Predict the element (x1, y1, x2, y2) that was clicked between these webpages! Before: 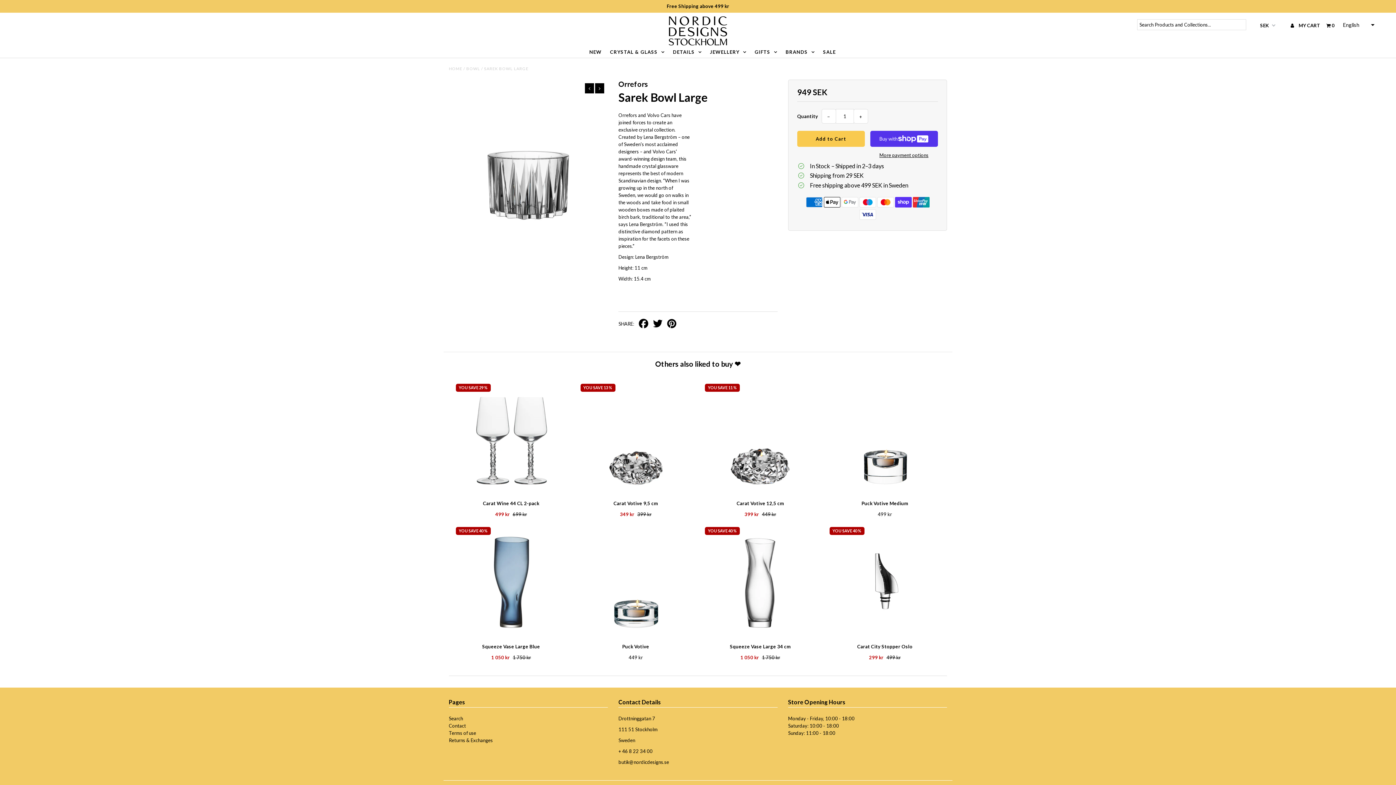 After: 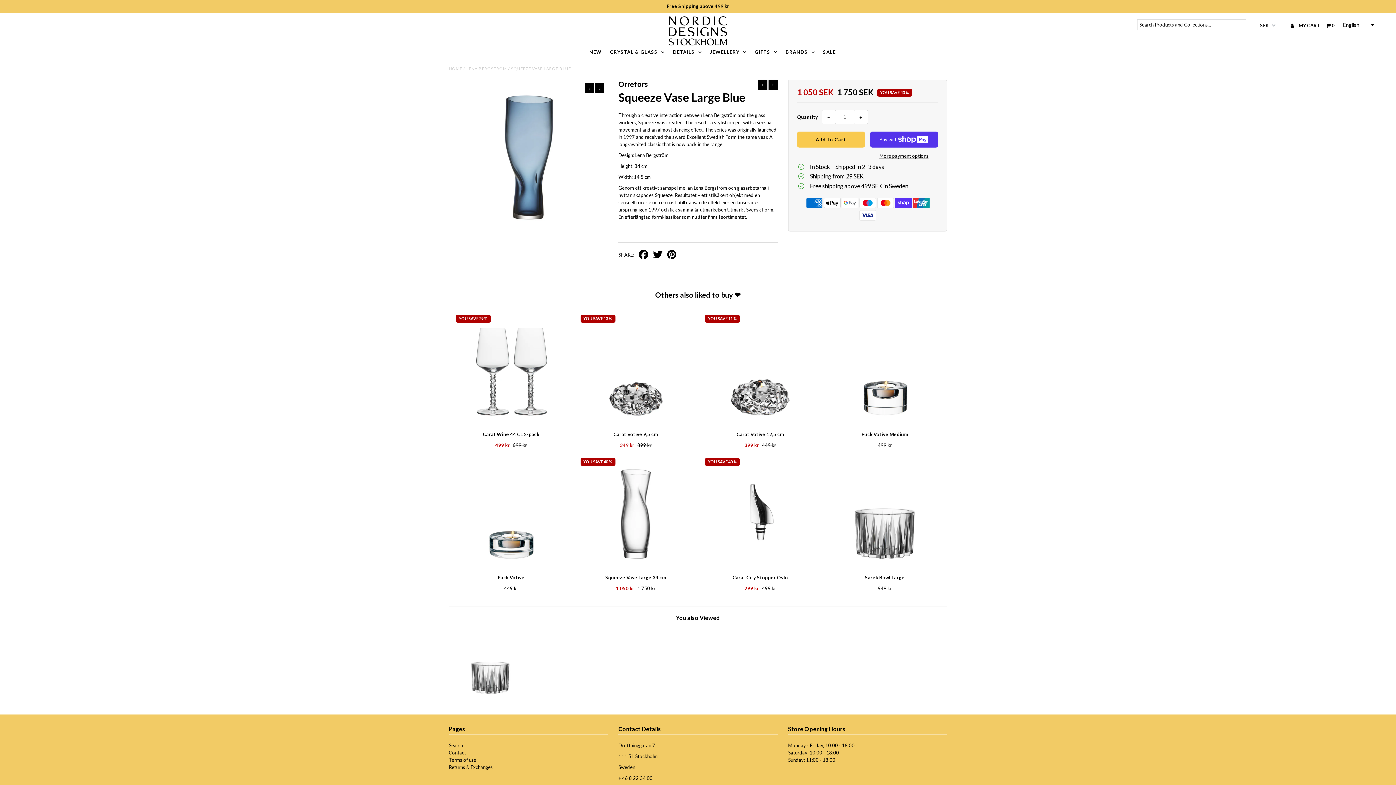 Action: bbox: (454, 525, 568, 661) label: Squeeze Vase Large Blue

1 050 kr 1 750 kr